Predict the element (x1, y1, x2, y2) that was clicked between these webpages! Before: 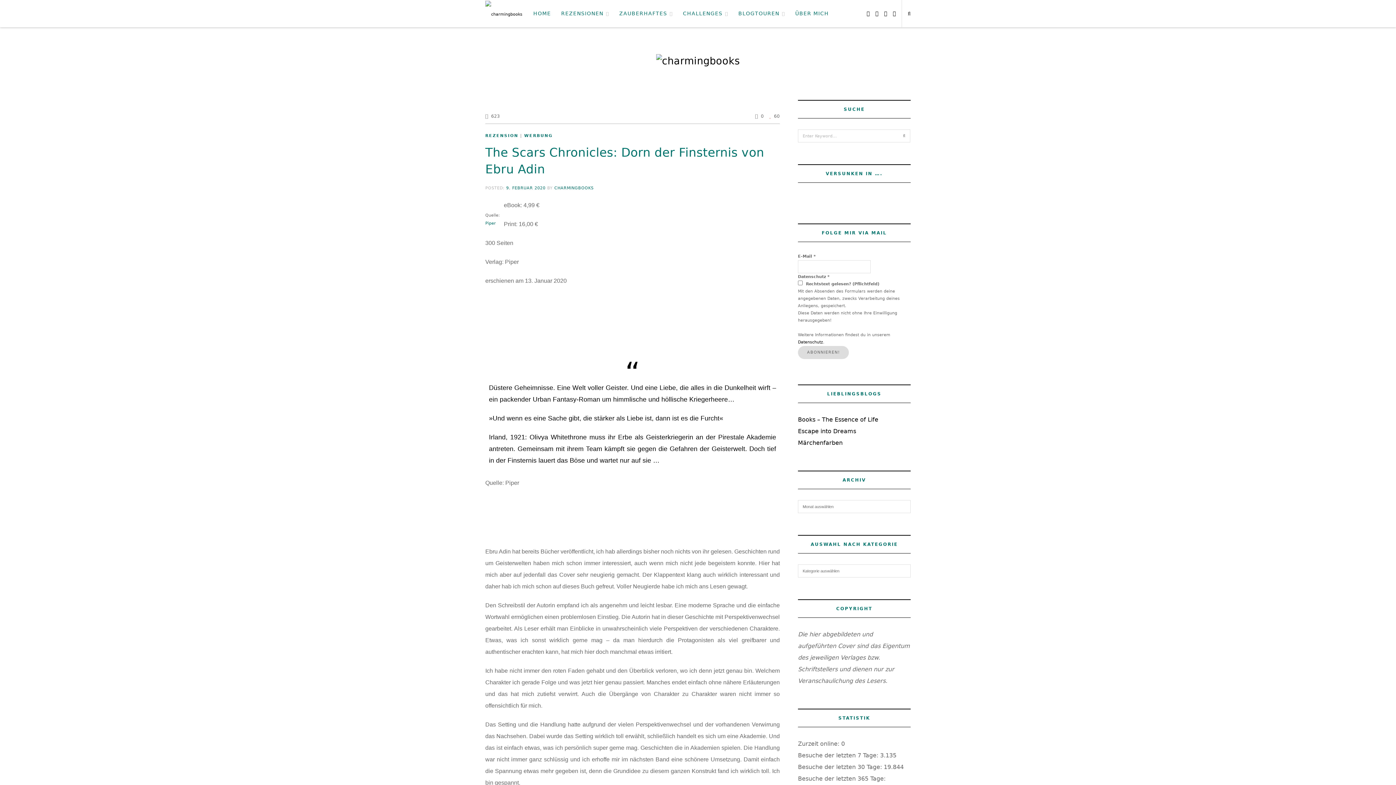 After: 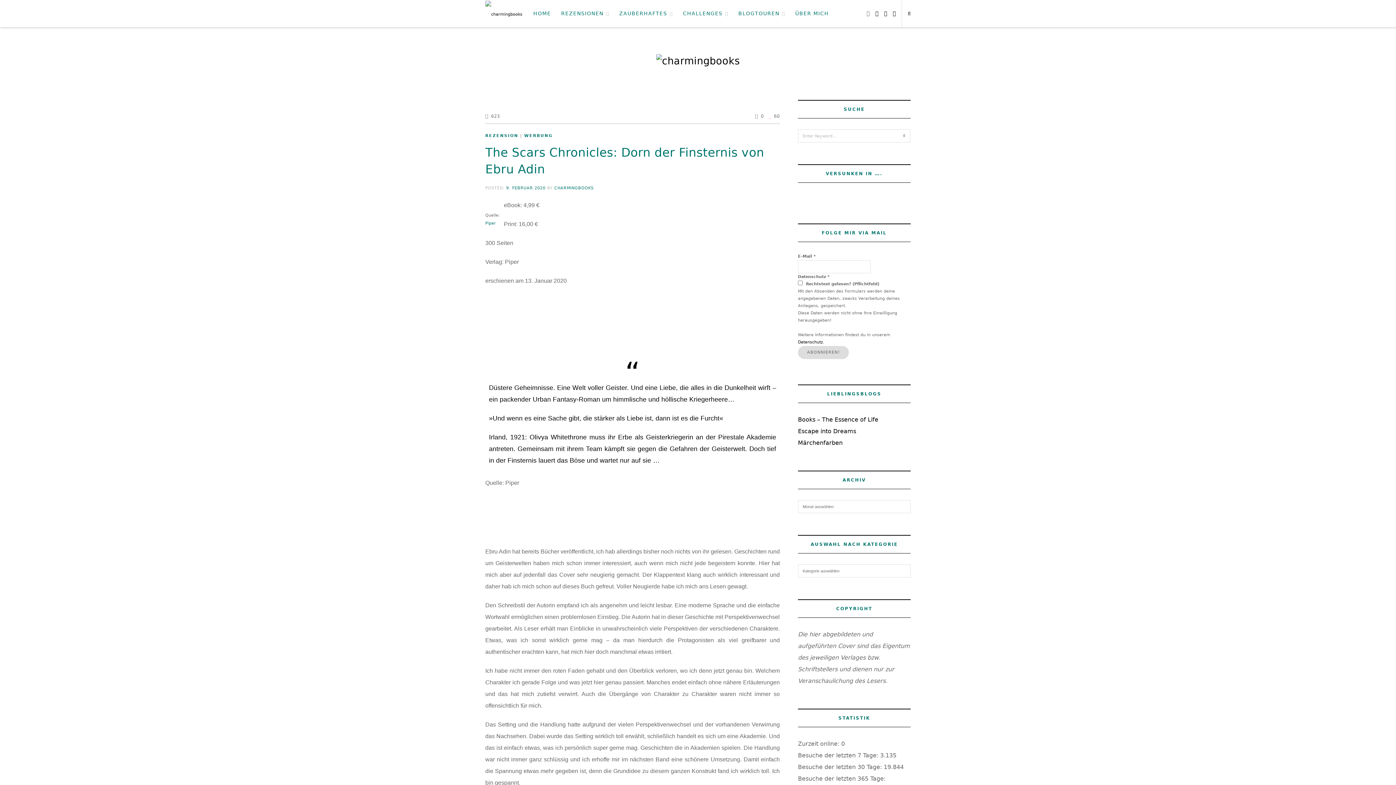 Action: bbox: (866, 10, 869, 16)